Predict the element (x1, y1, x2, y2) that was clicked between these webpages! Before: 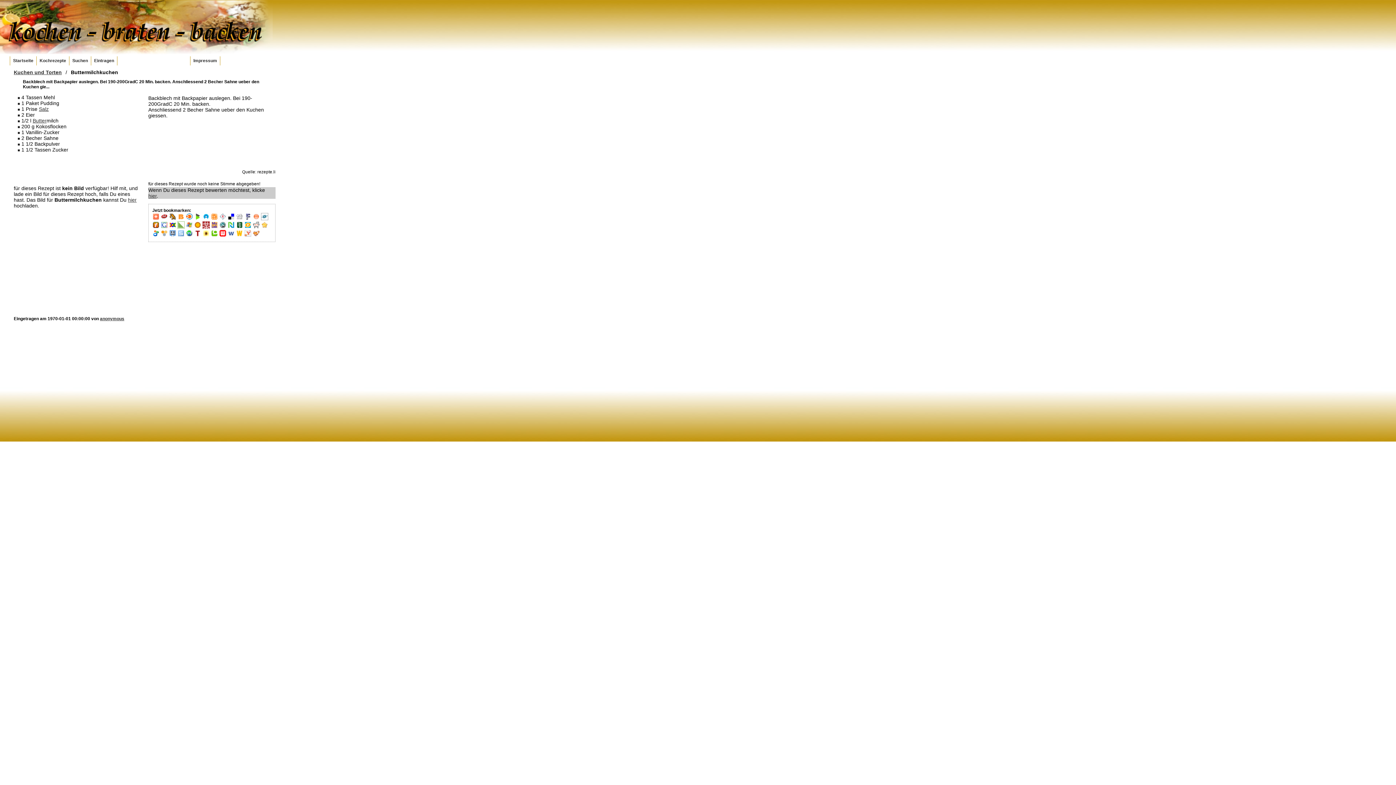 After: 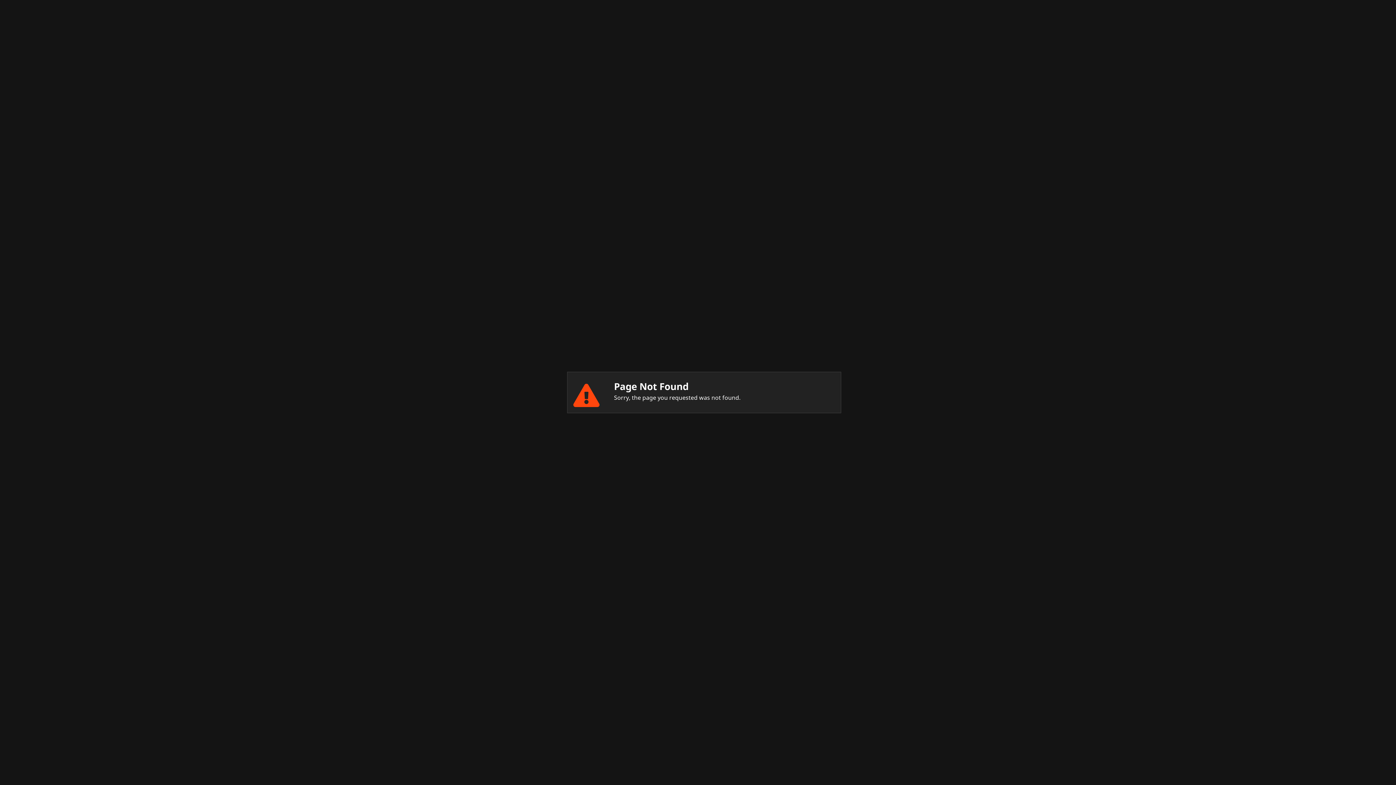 Action: bbox: (244, 224, 251, 229)